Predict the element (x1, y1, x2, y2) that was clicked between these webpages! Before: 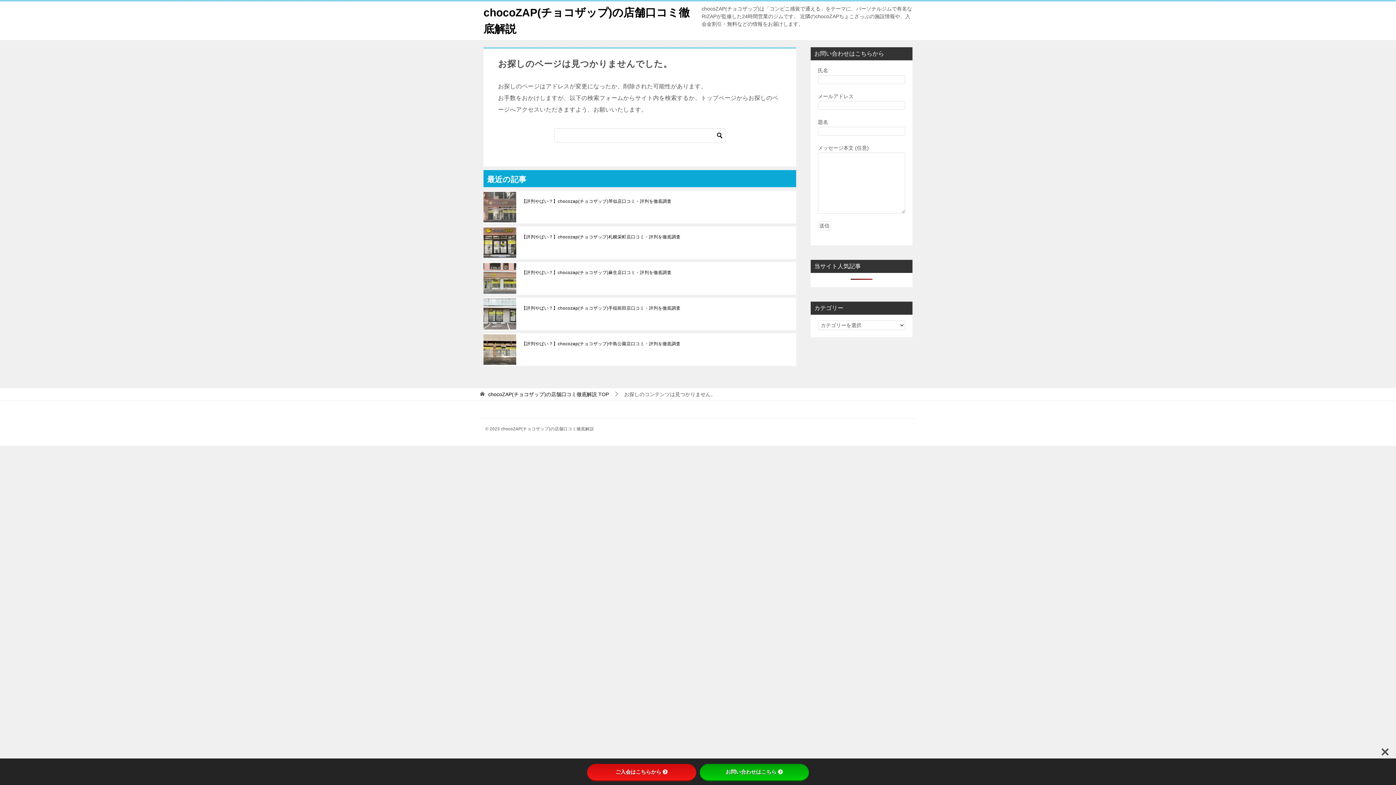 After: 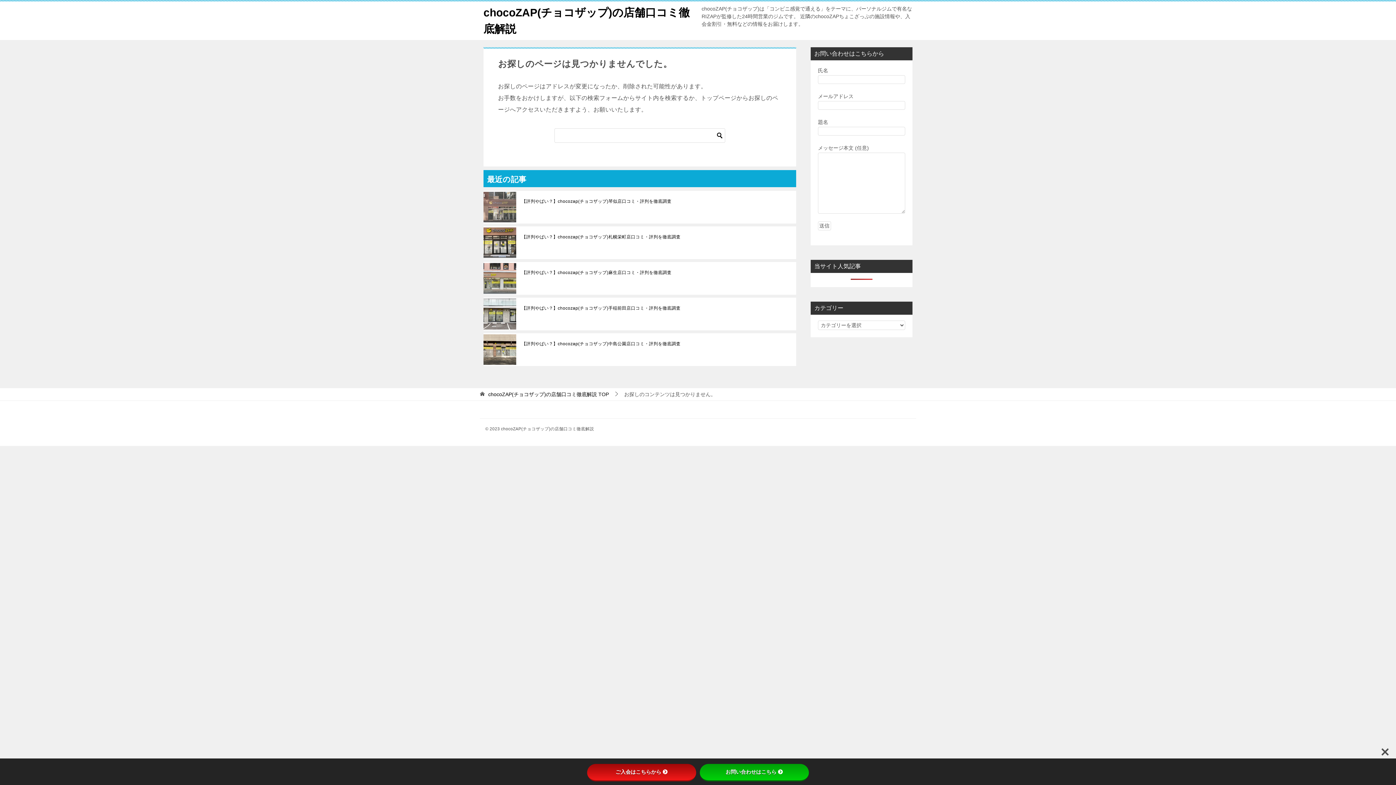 Action: bbox: (587, 764, 696, 781) label: ご入会はこちらから